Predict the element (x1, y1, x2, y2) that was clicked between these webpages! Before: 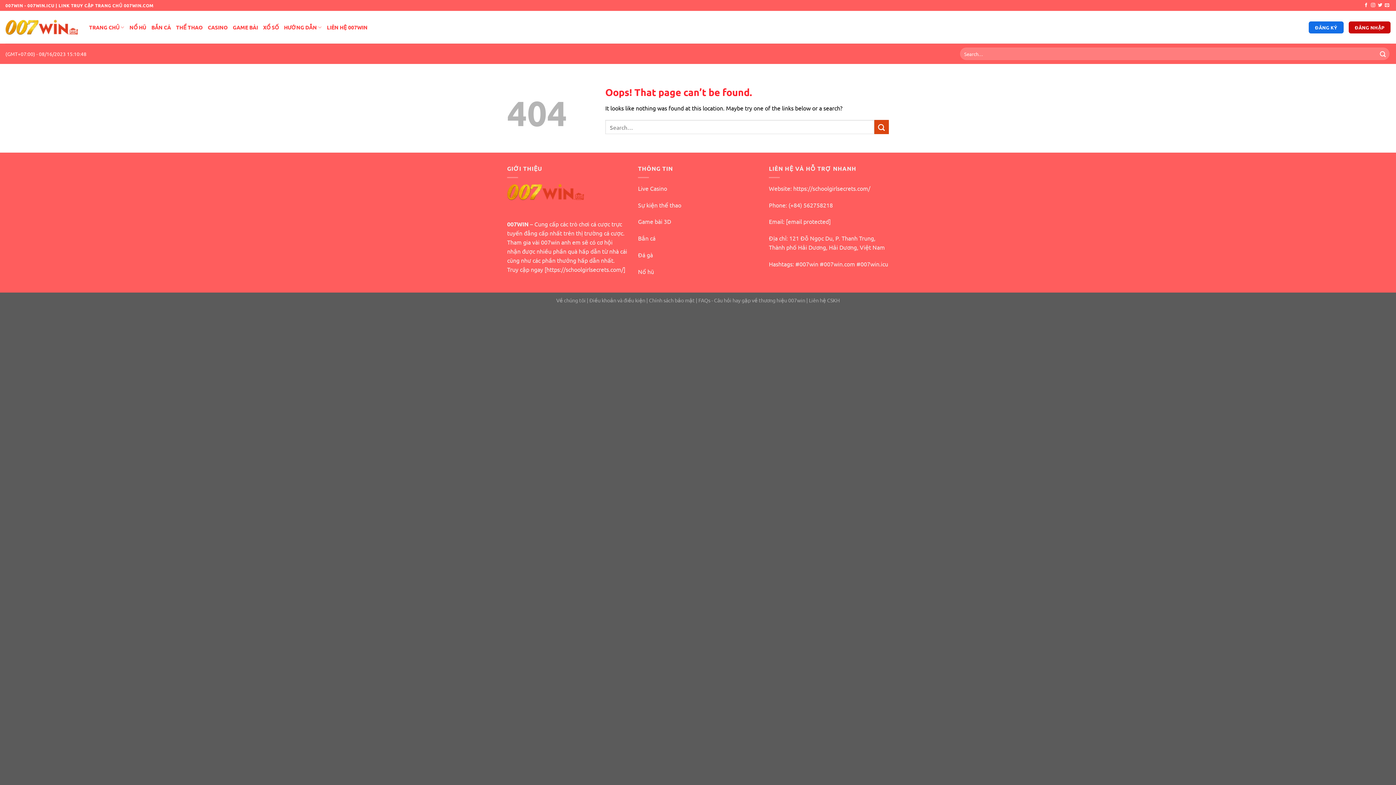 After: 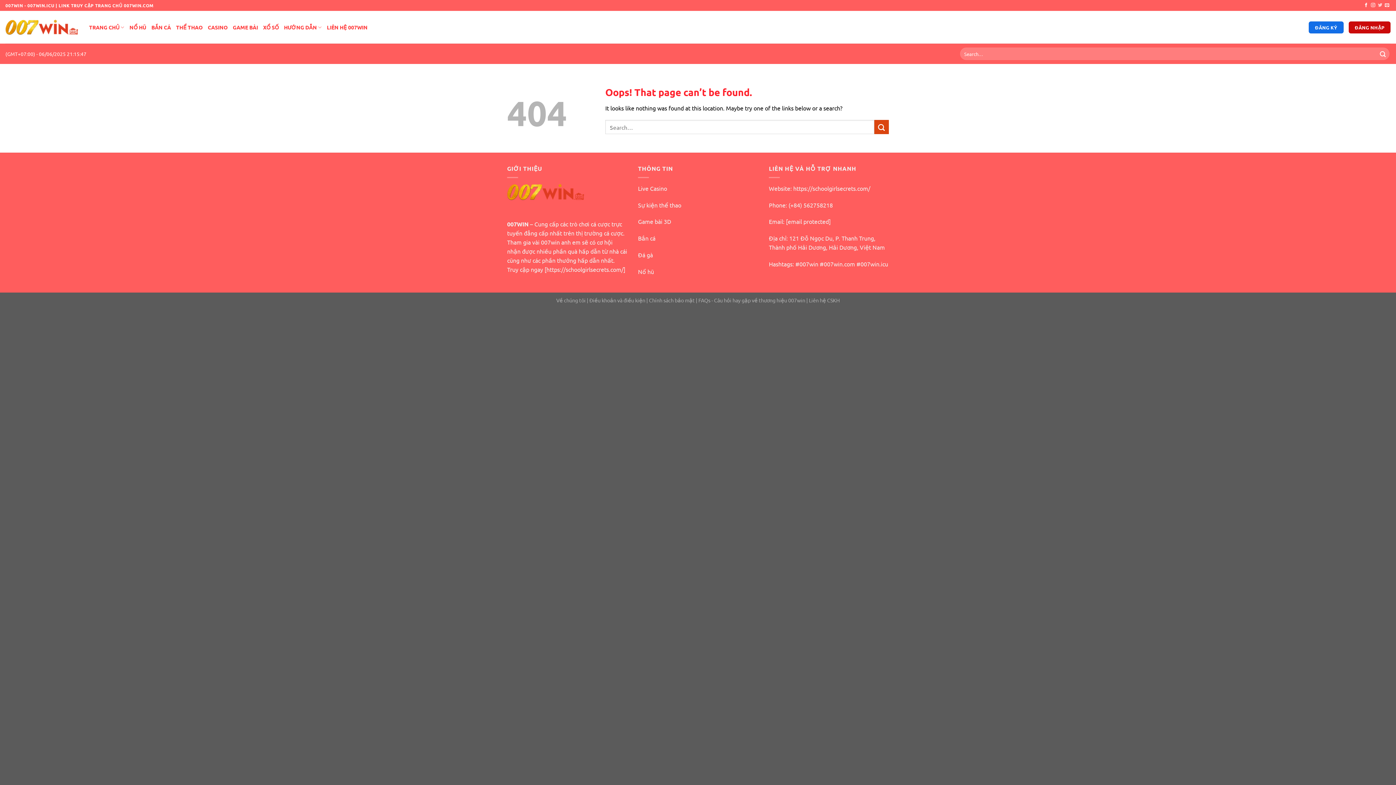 Action: bbox: (1378, 3, 1382, 8) label: Follow on Twitter